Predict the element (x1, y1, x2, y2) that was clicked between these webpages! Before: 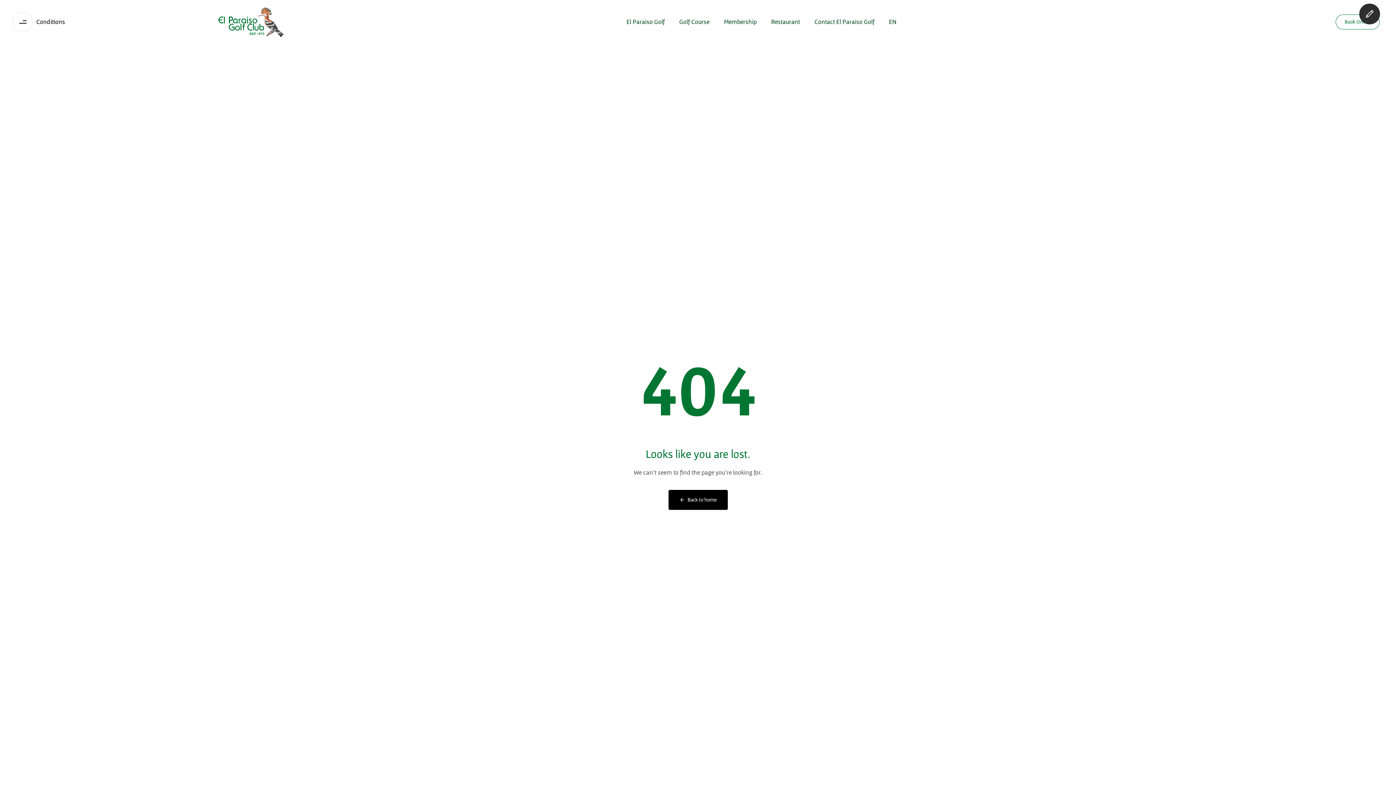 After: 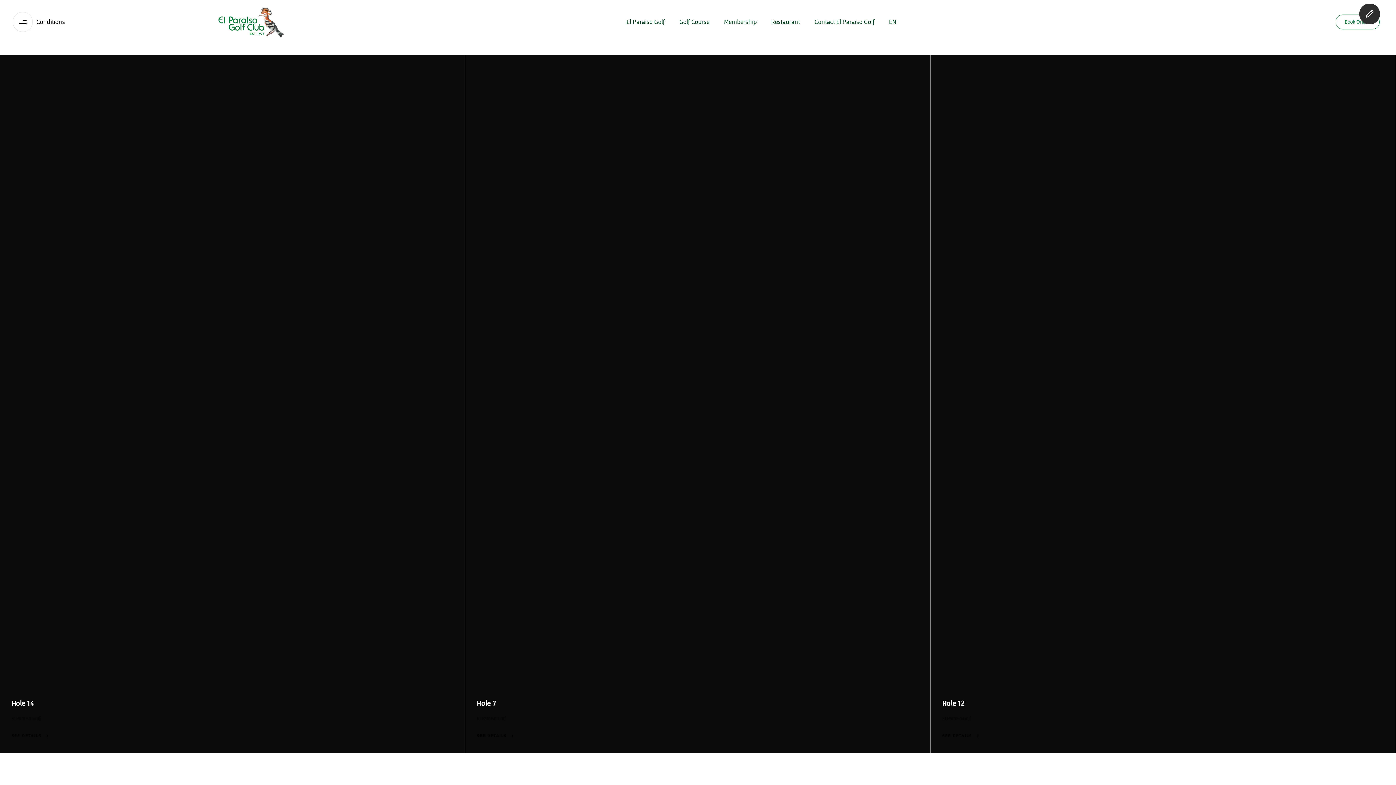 Action: label: Back to home bbox: (668, 490, 727, 510)